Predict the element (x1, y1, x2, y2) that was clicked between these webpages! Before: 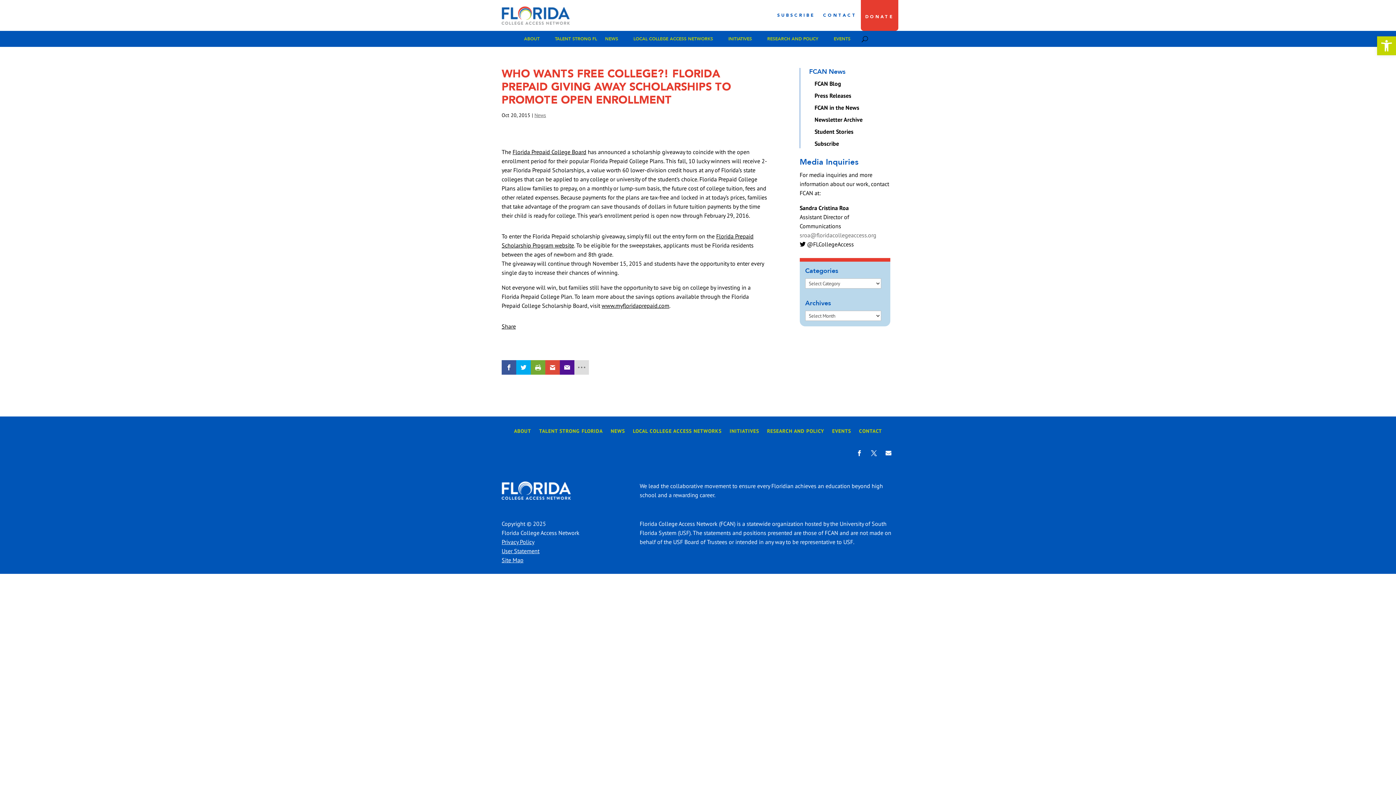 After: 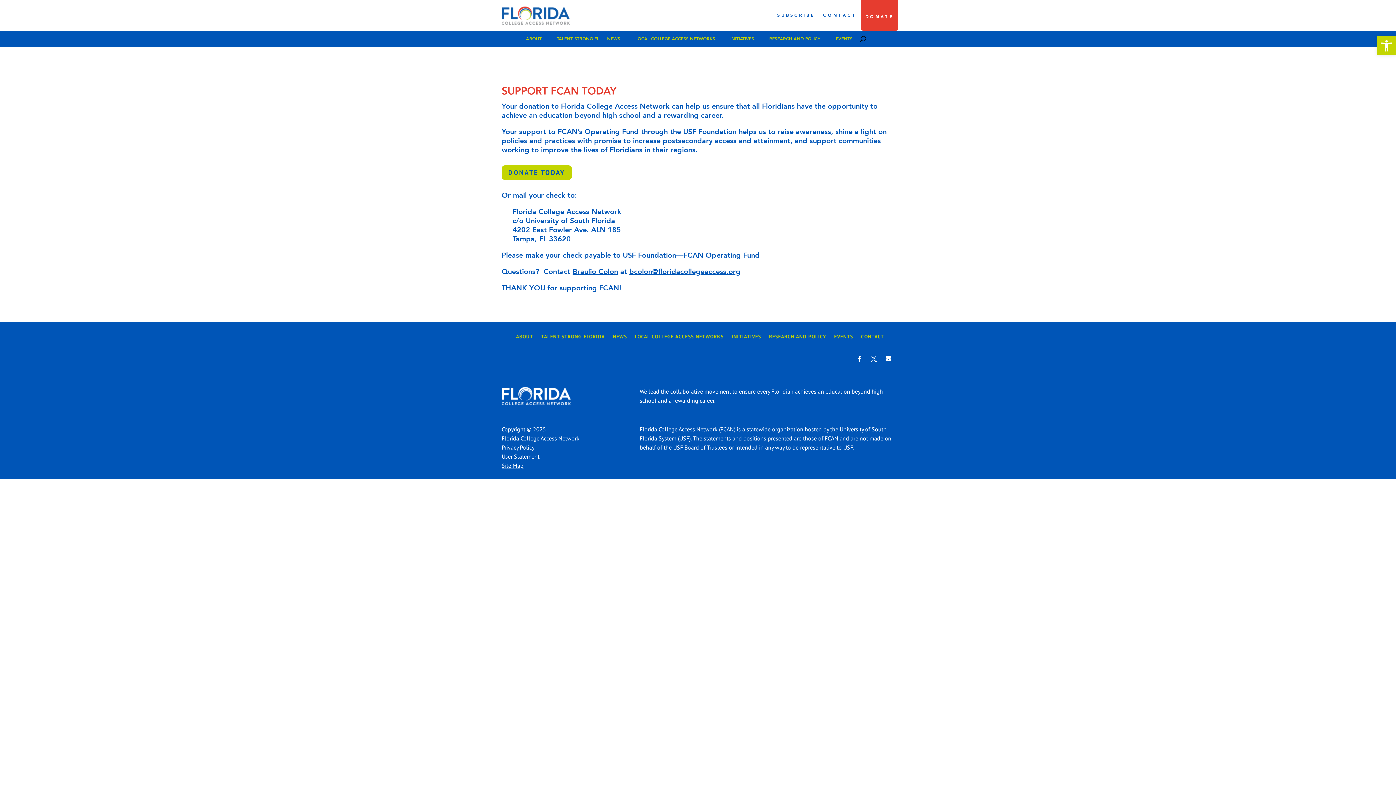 Action: bbox: (865, 3, 894, 30) label: DONATE